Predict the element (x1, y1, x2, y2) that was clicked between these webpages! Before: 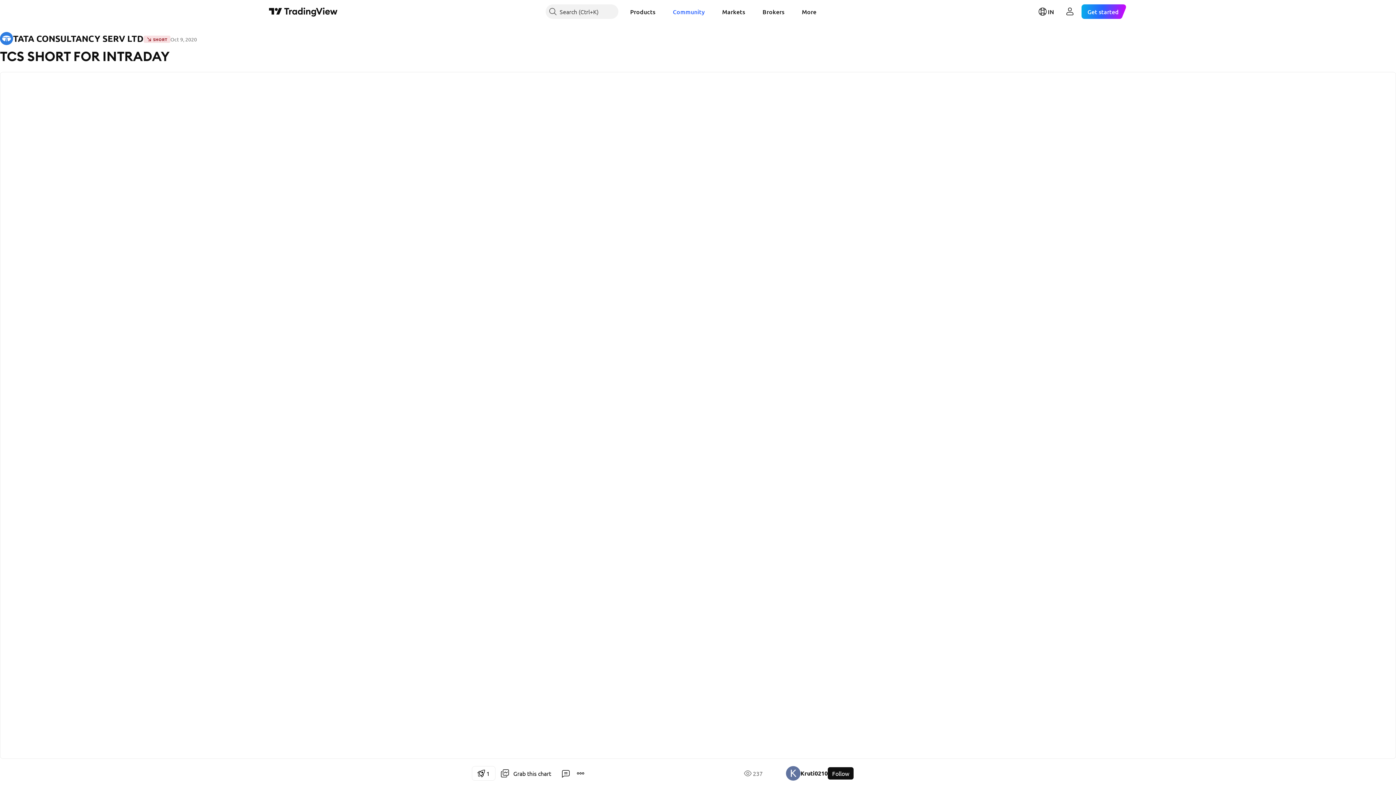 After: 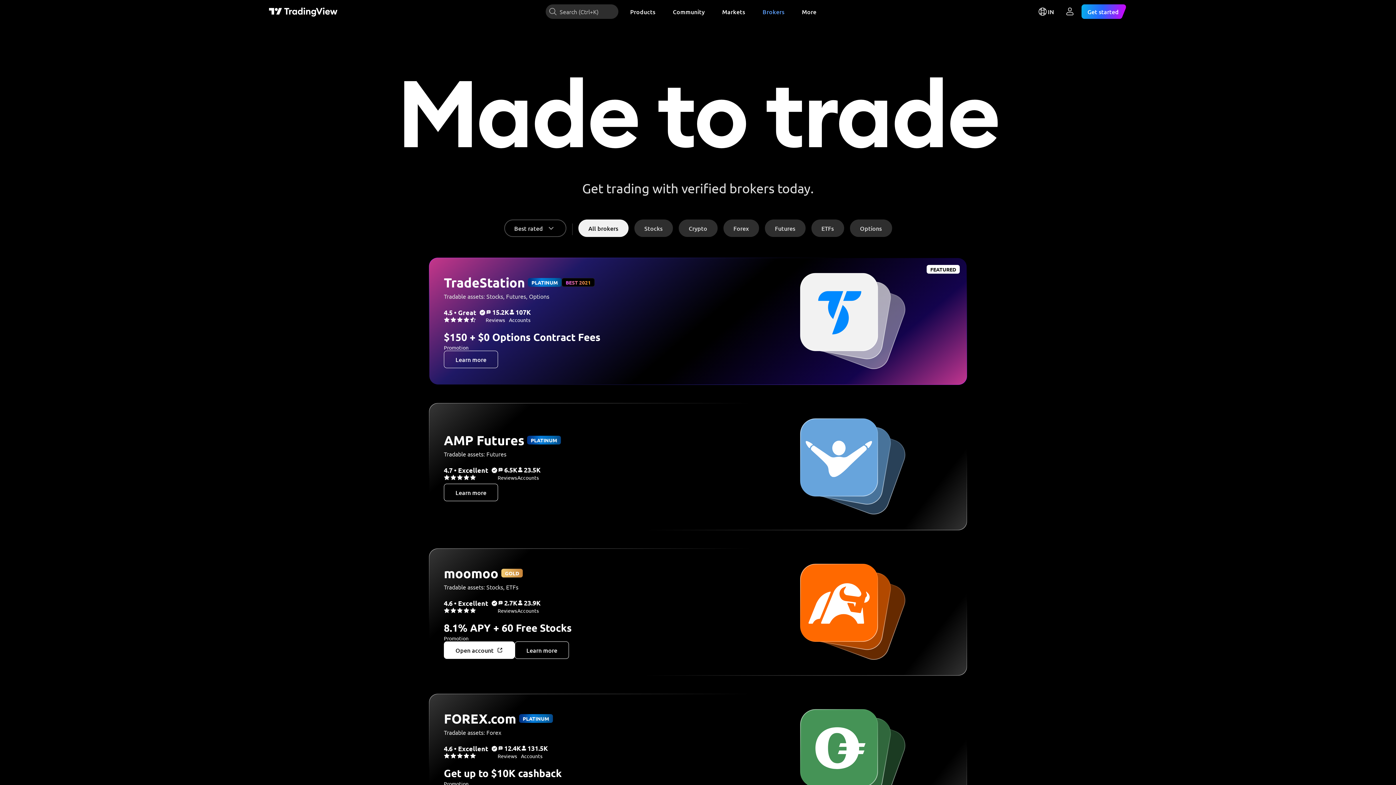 Action: bbox: (756, 4, 790, 18) label: Brokers